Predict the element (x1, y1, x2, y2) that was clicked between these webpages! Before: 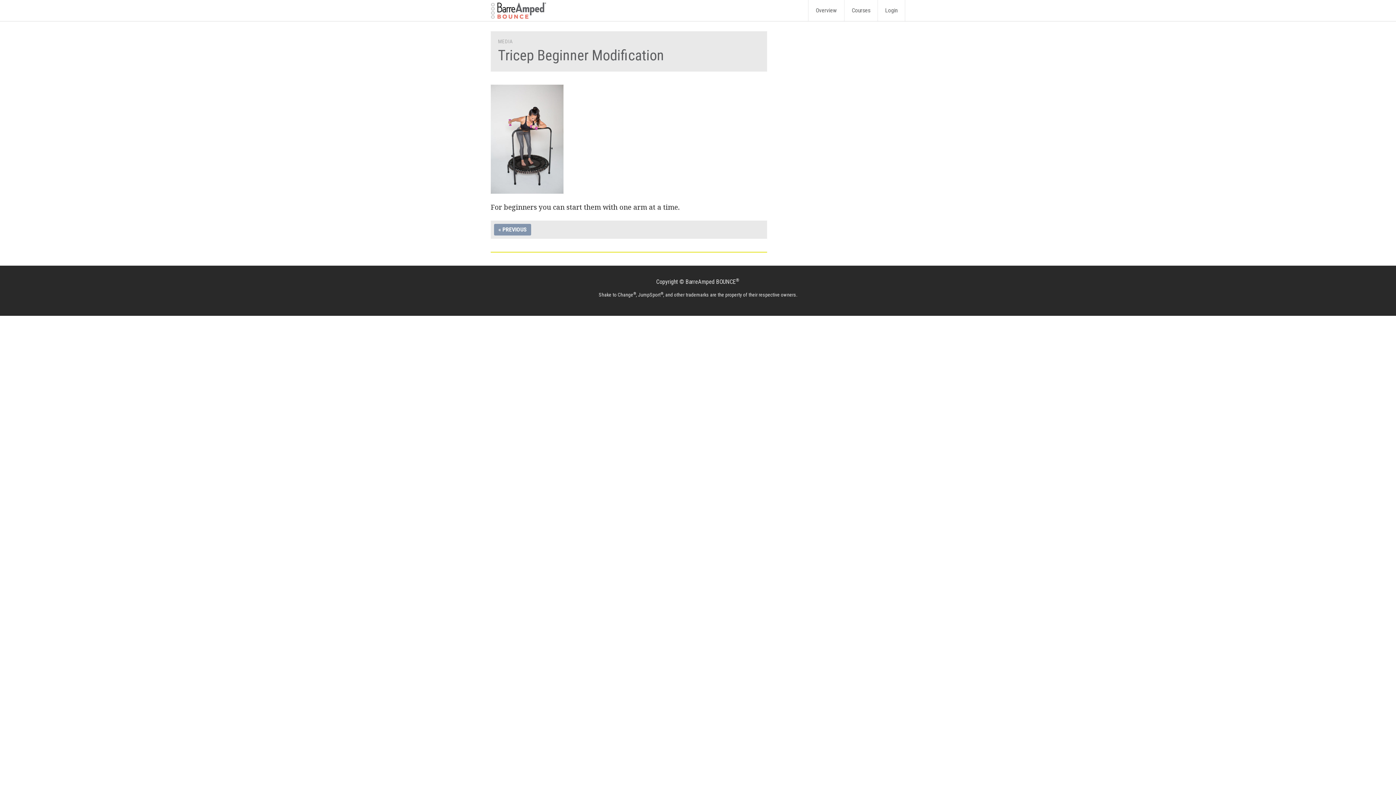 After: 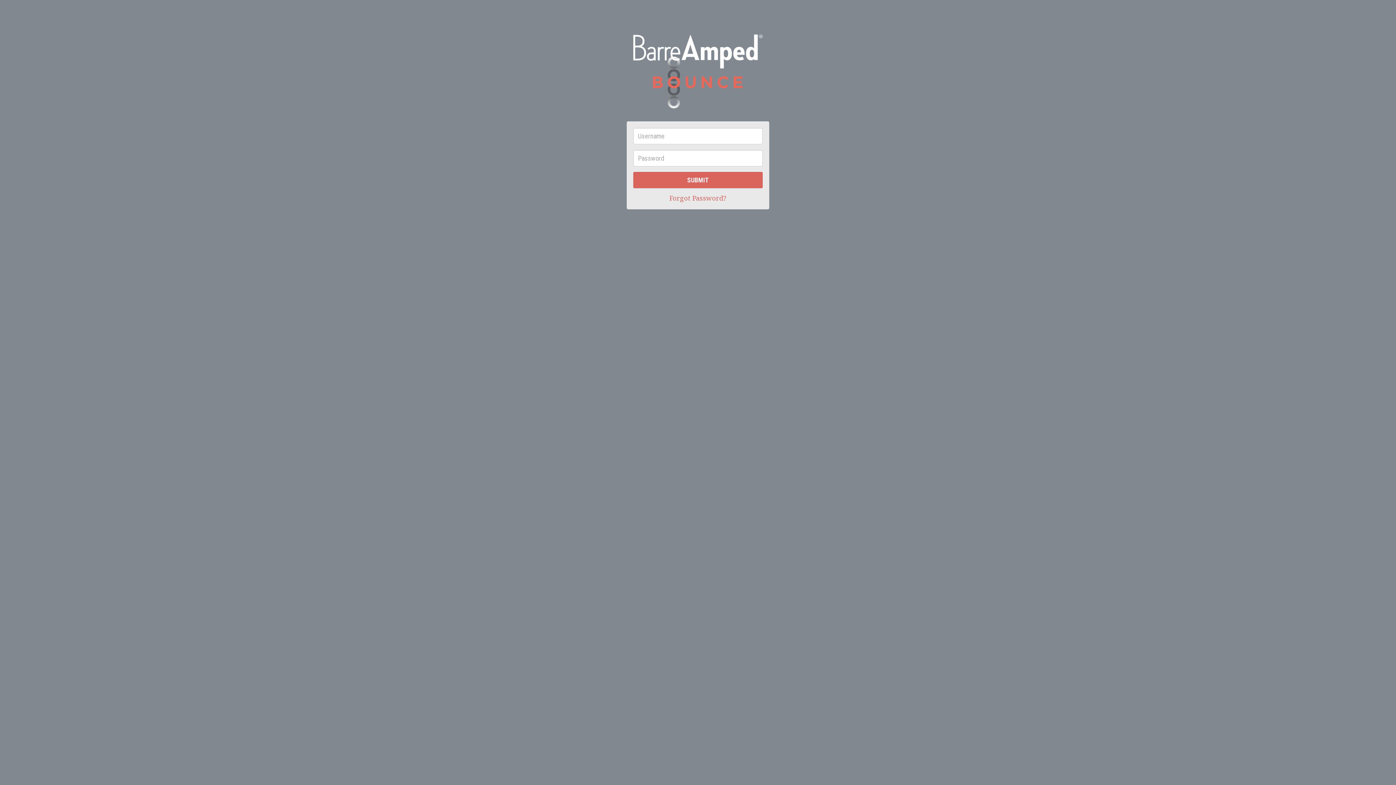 Action: bbox: (494, 224, 531, 235) label: « PREVIOUS